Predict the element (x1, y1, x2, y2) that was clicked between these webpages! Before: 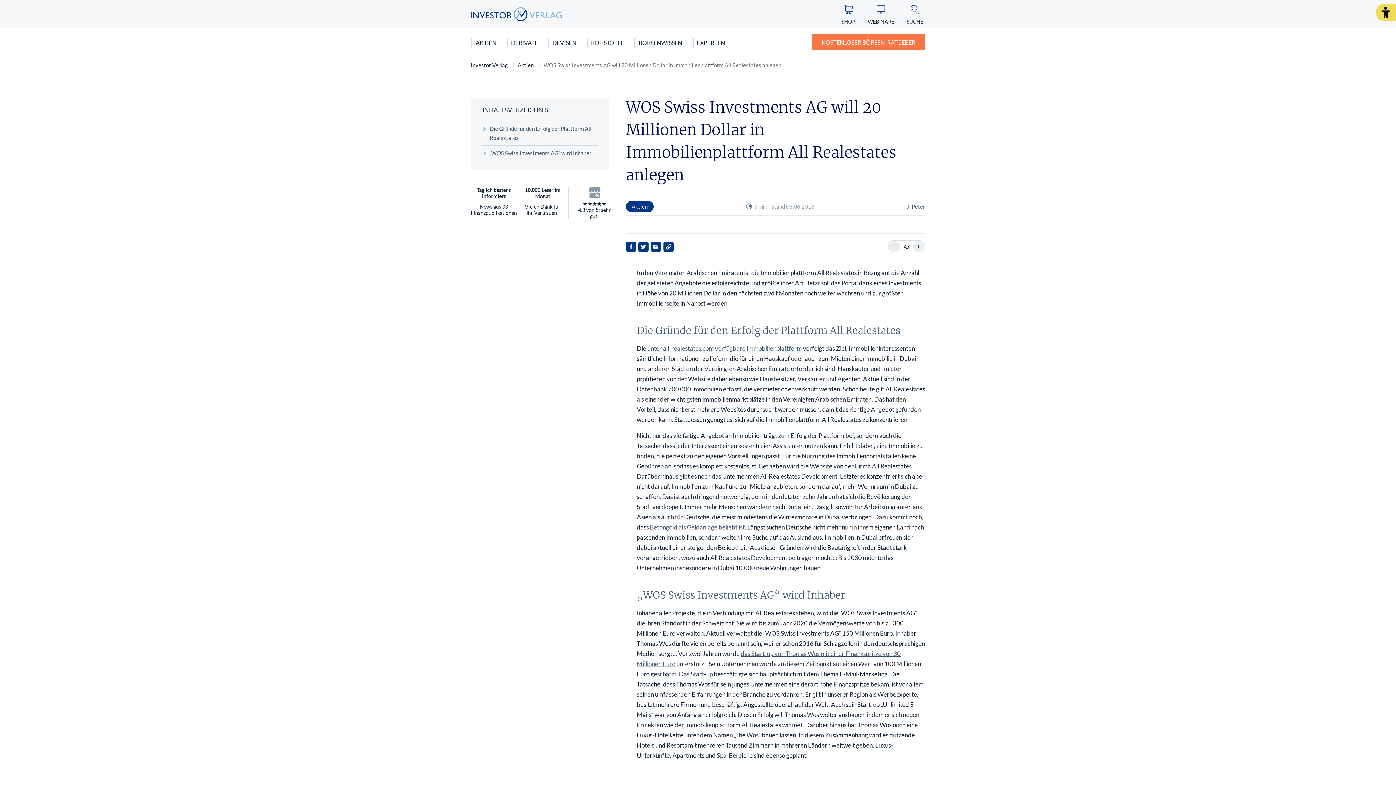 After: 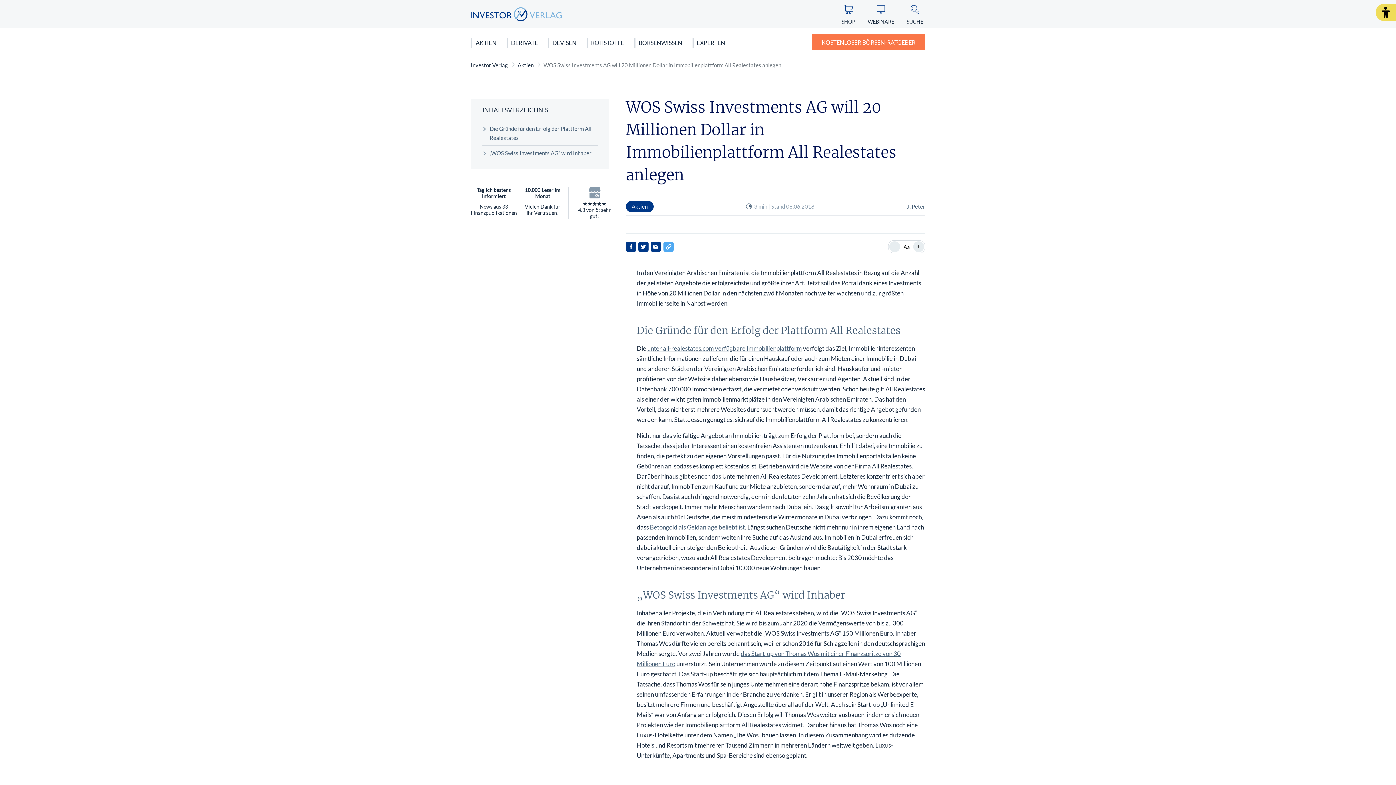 Action: bbox: (663, 241, 673, 252)